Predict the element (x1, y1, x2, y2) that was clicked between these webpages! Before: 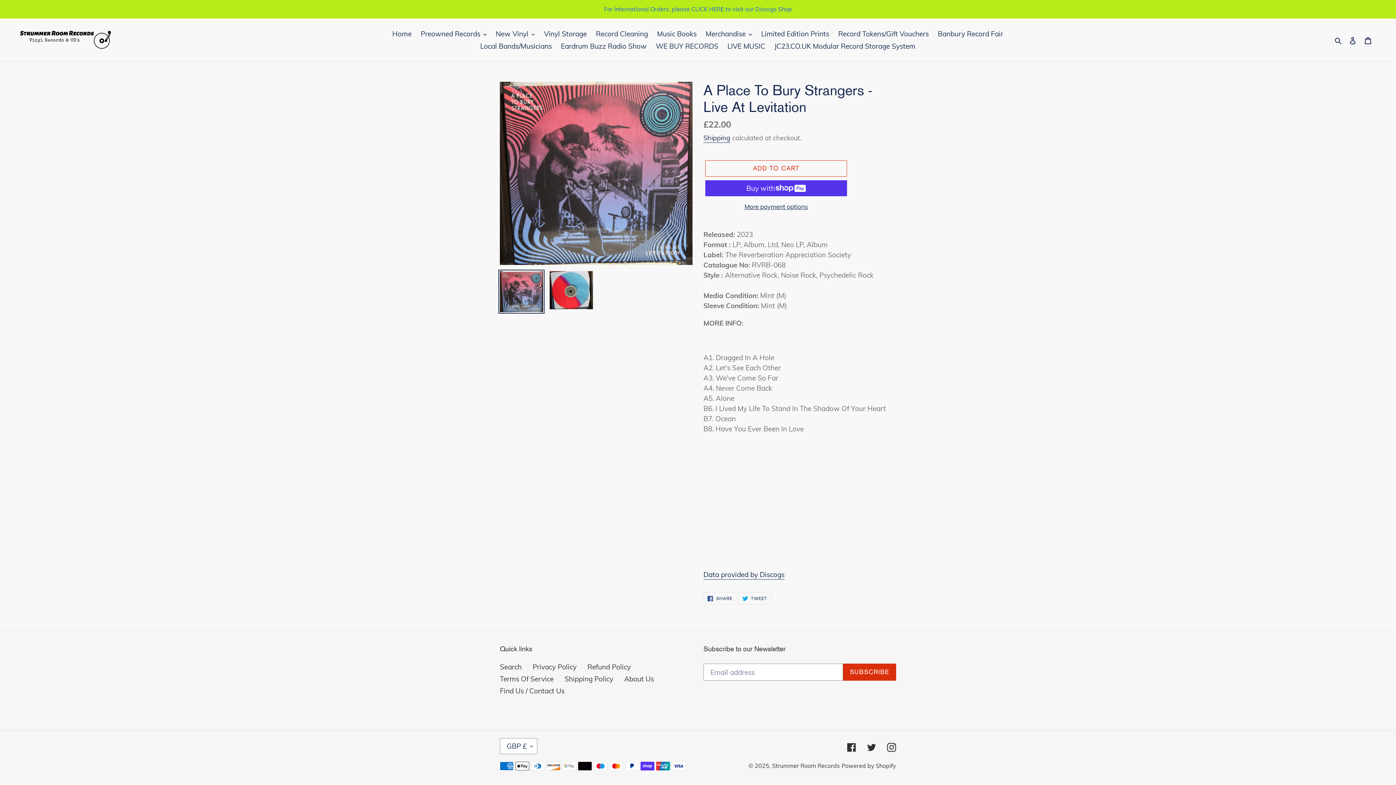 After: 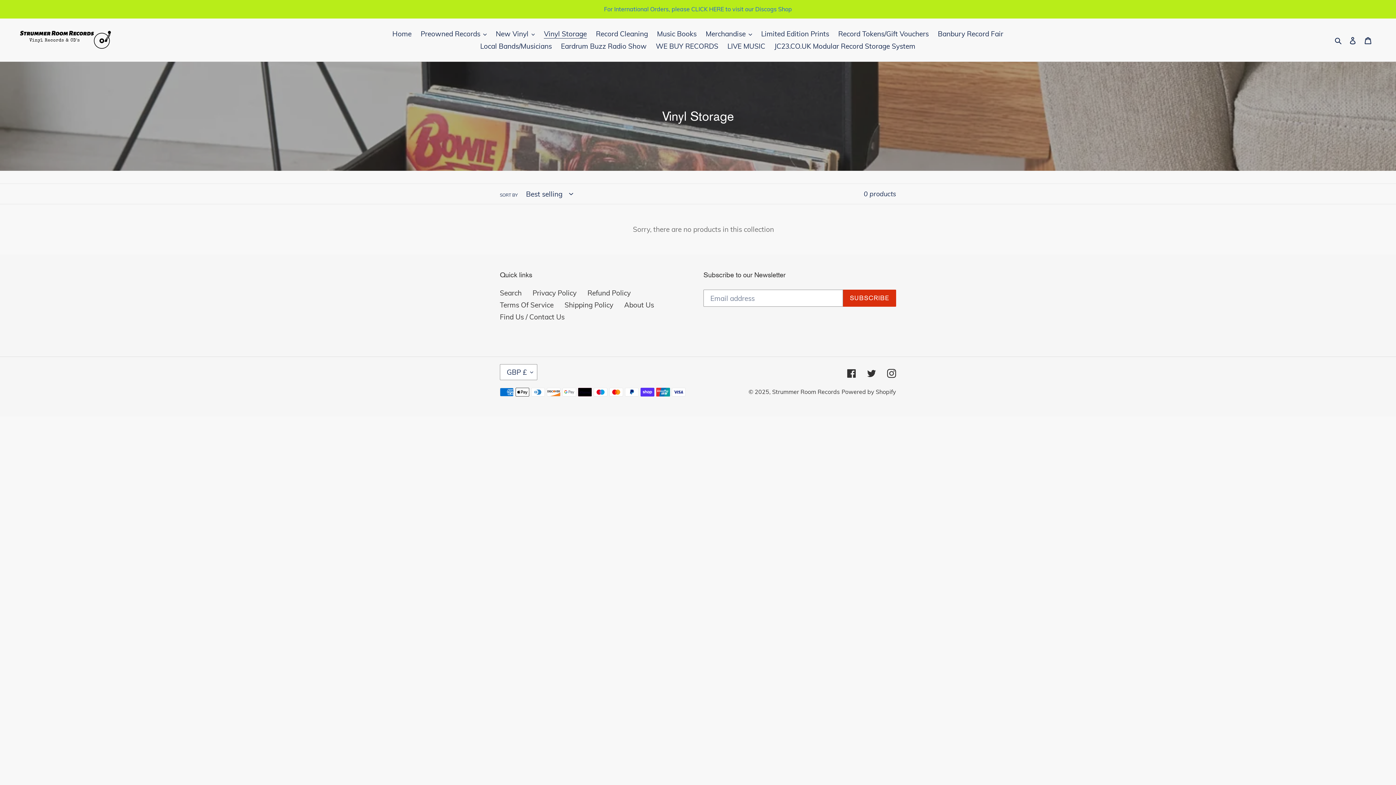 Action: label: Vinyl Storage bbox: (540, 27, 590, 40)